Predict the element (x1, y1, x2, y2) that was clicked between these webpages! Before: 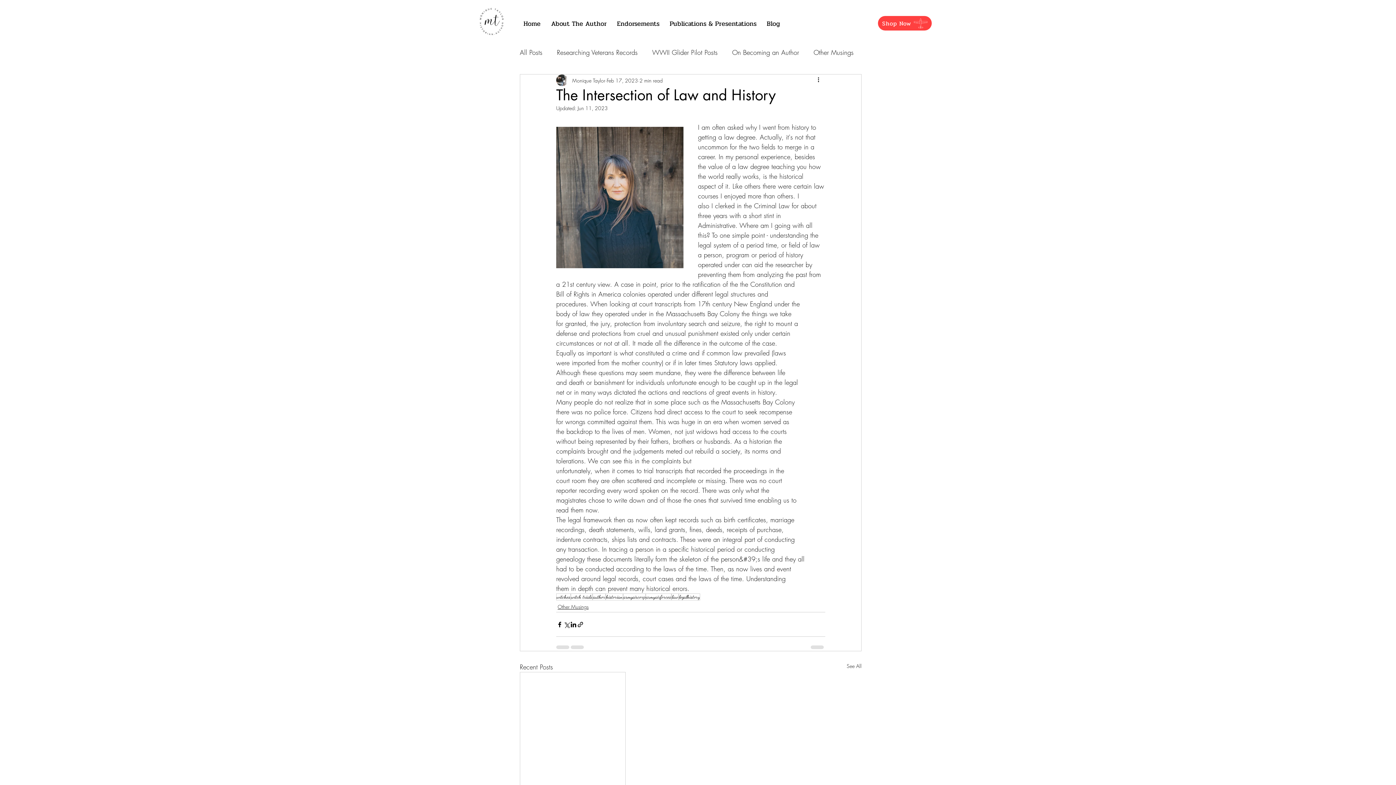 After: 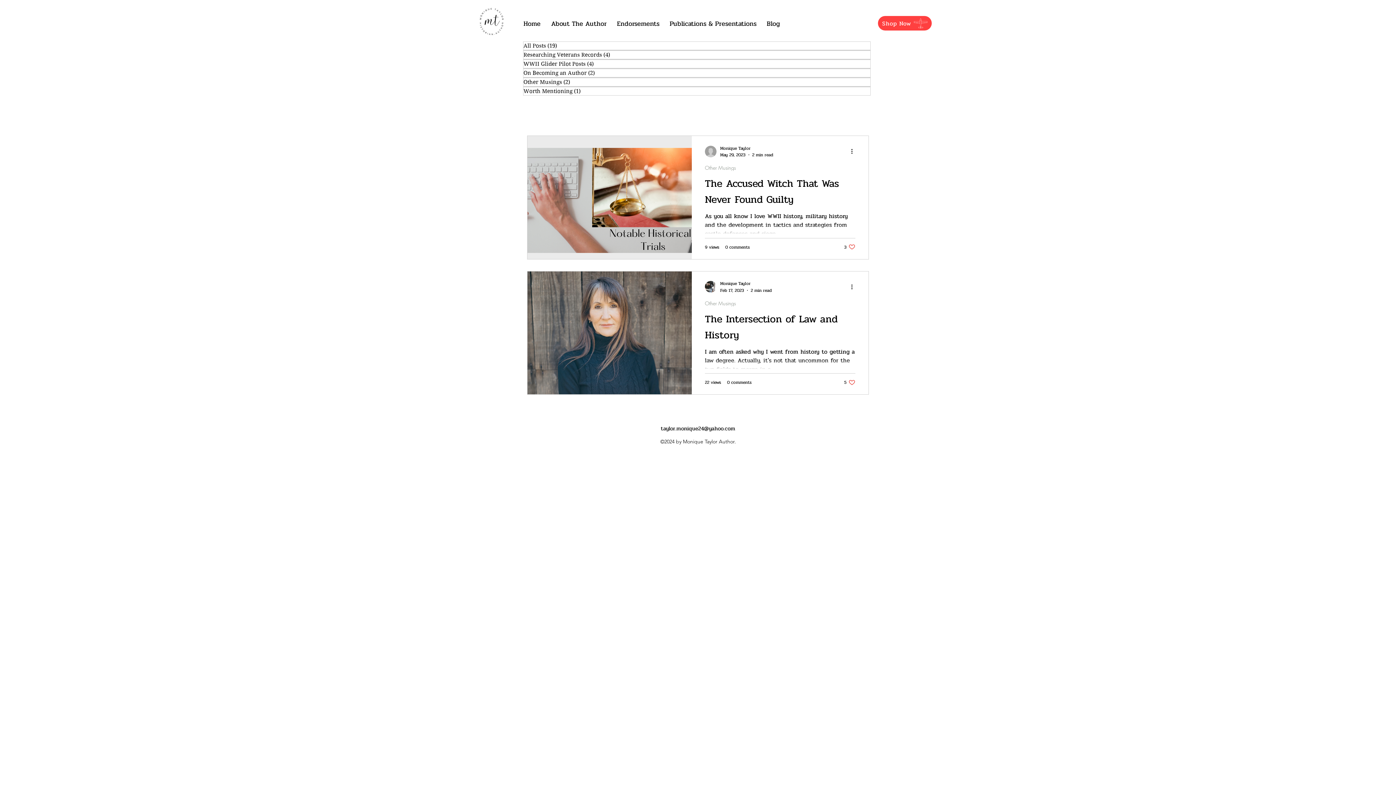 Action: bbox: (557, 603, 588, 610) label: Other Musings